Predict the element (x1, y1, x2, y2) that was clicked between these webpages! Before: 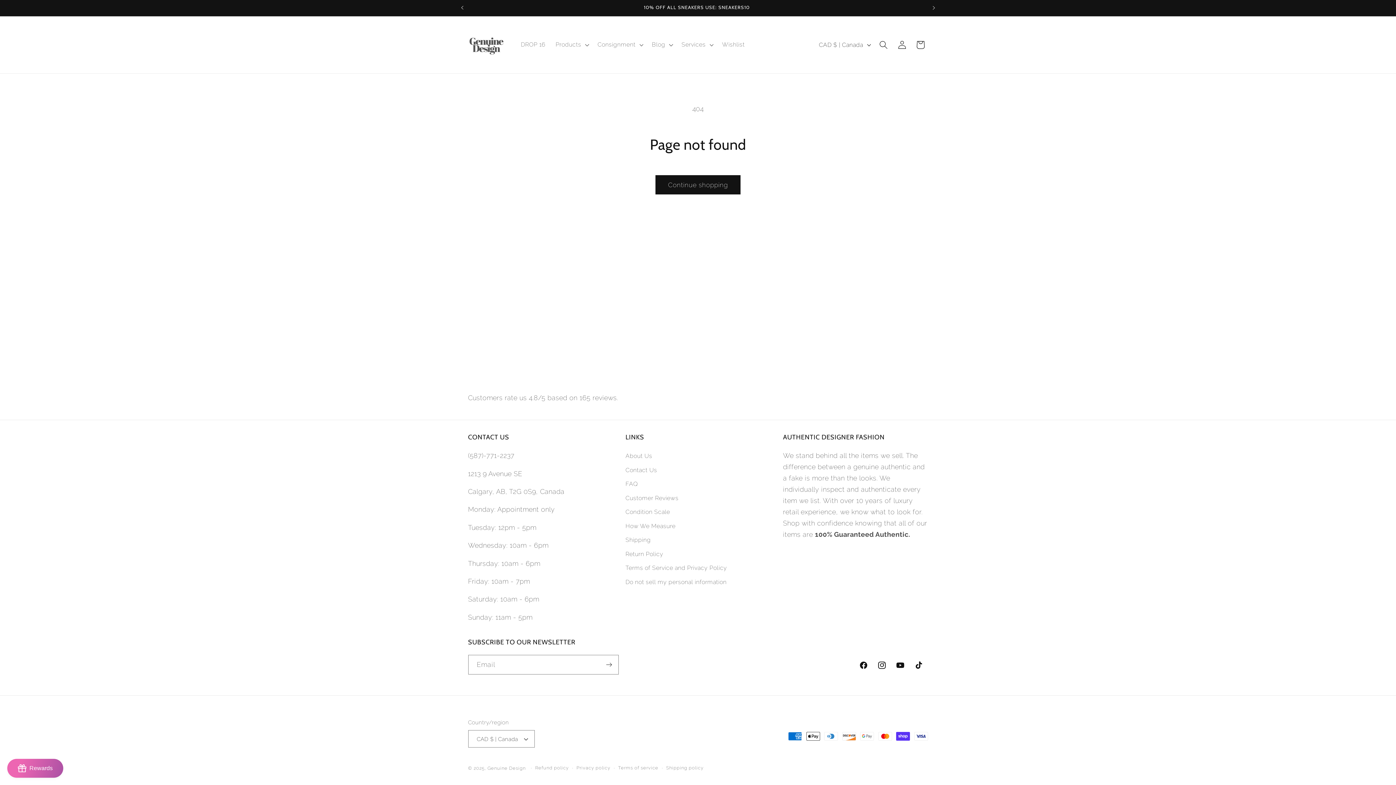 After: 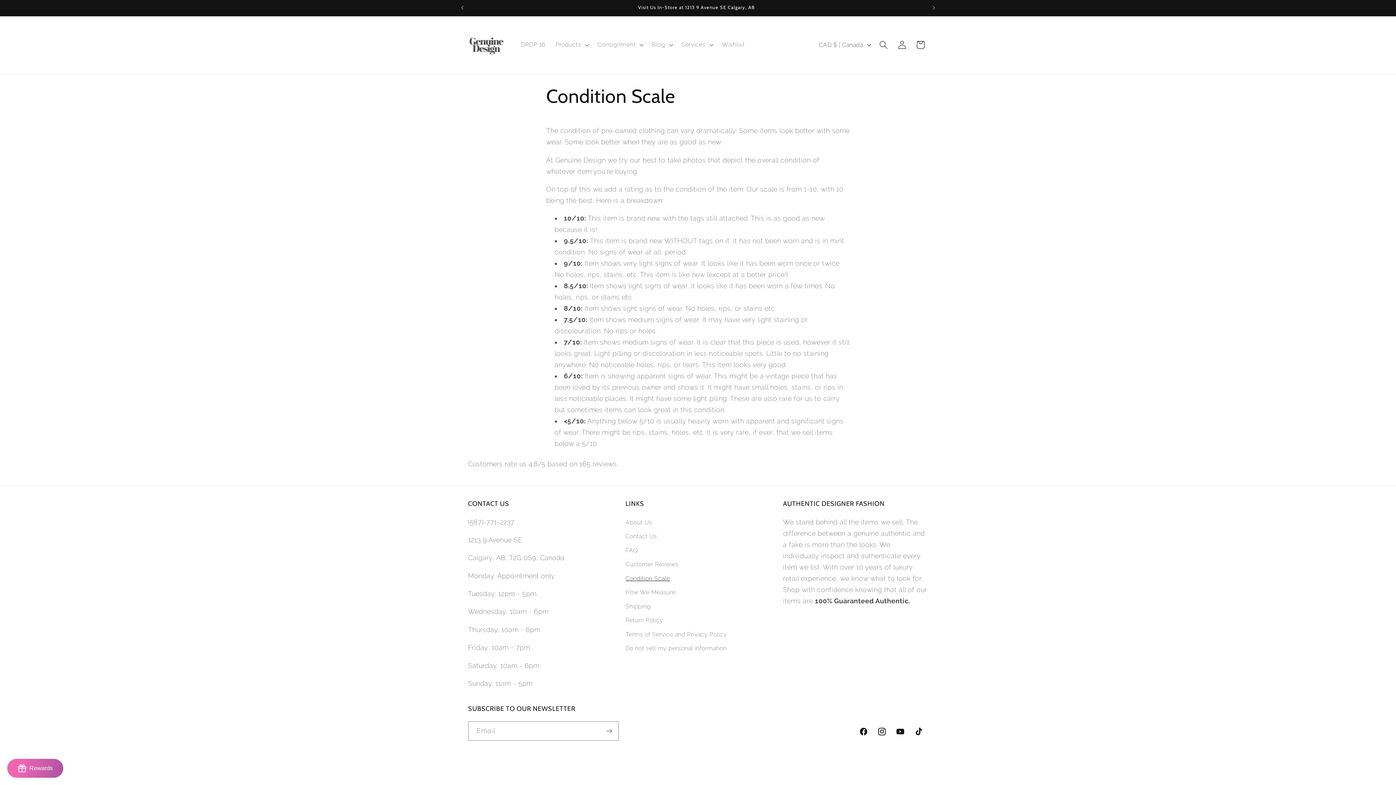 Action: label: Condition Scale bbox: (625, 505, 670, 519)